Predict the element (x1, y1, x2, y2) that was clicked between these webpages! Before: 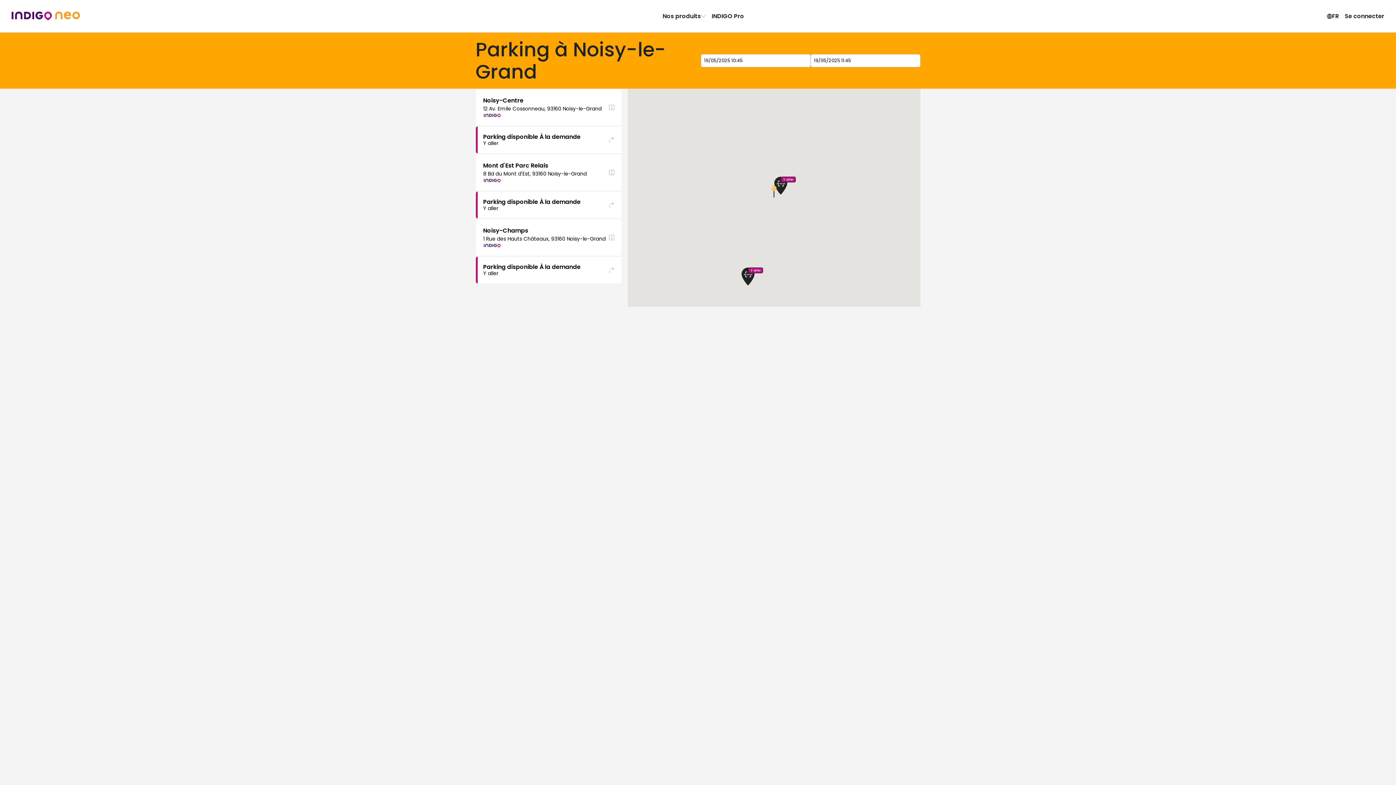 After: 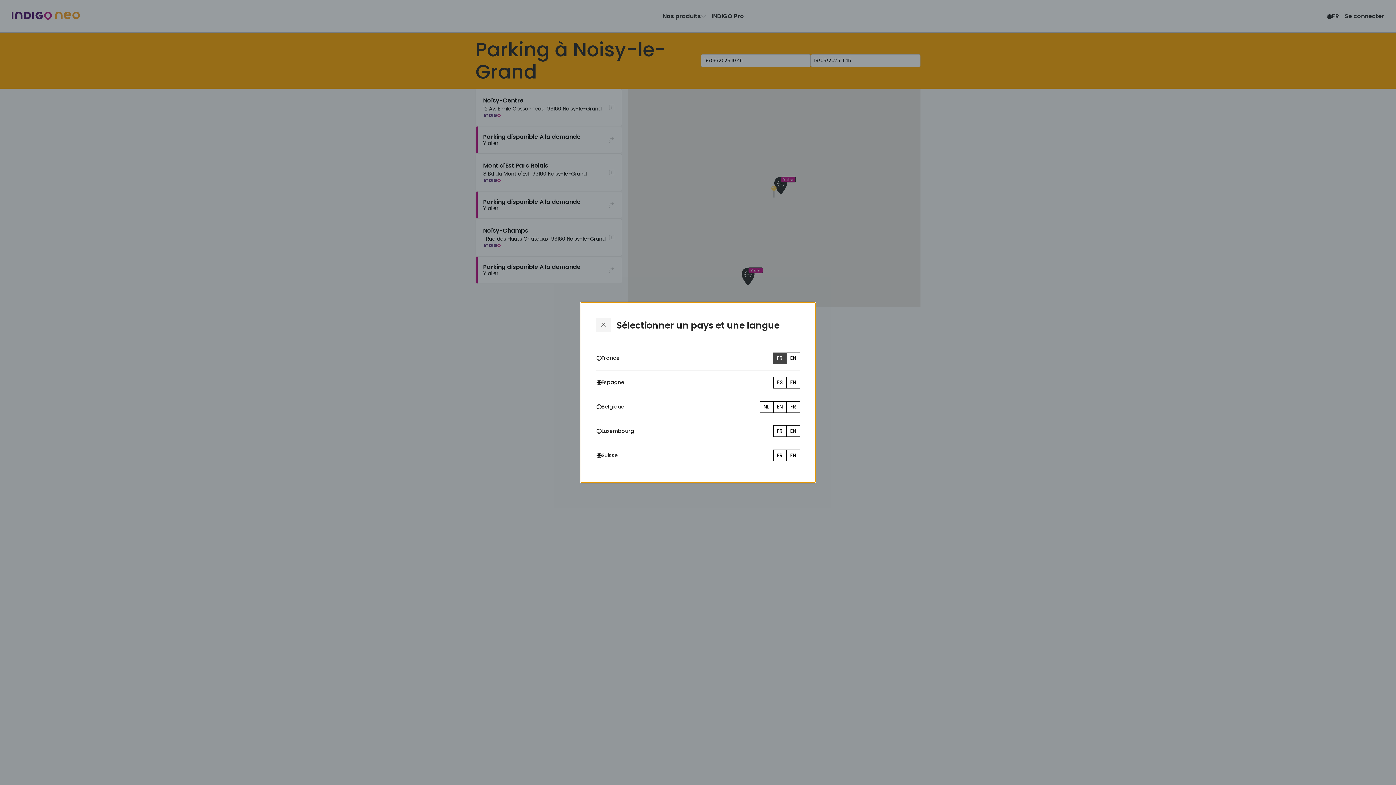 Action: label: FR bbox: (1323, 10, 1342, 22)